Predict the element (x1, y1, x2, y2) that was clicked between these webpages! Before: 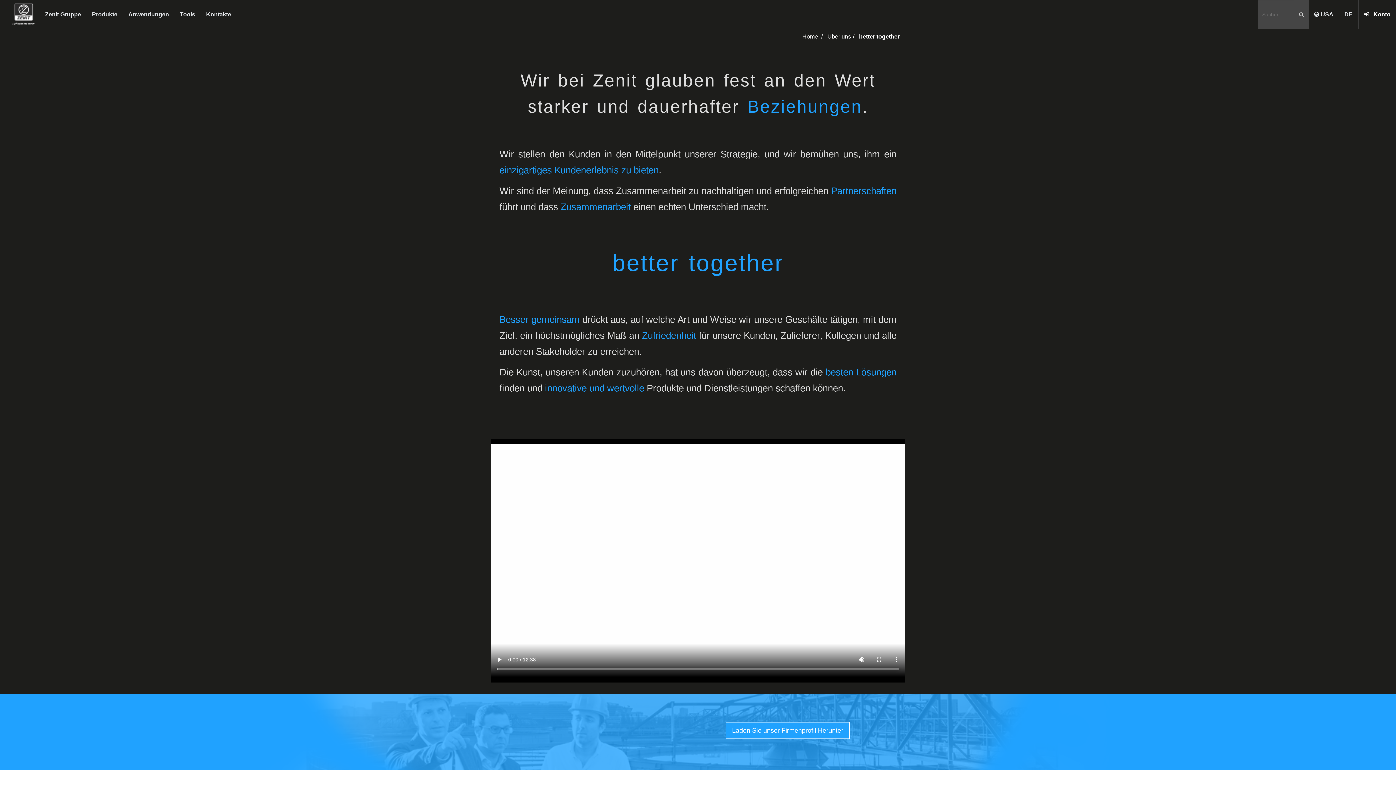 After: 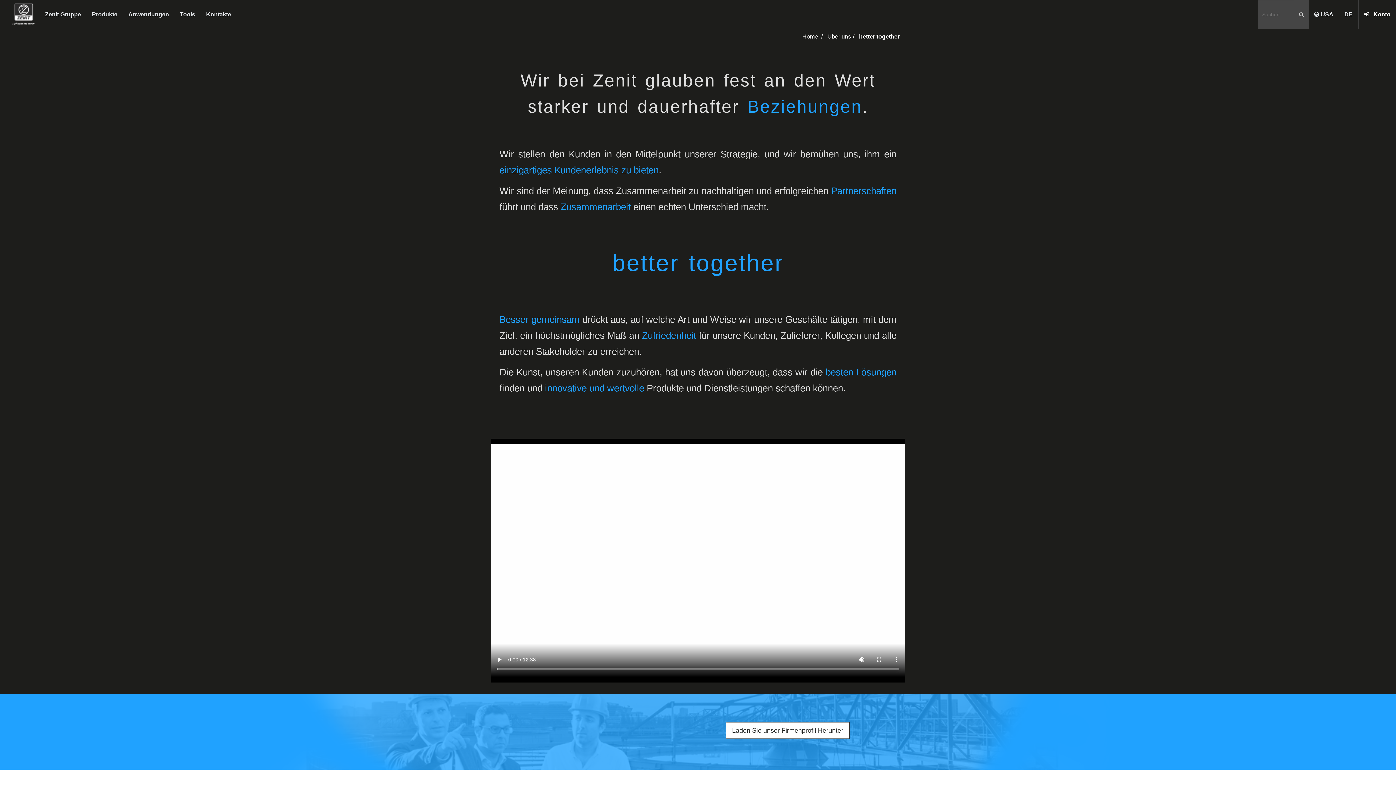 Action: bbox: (726, 722, 849, 739) label: Laden Sie unser Firmenprofil Herunter